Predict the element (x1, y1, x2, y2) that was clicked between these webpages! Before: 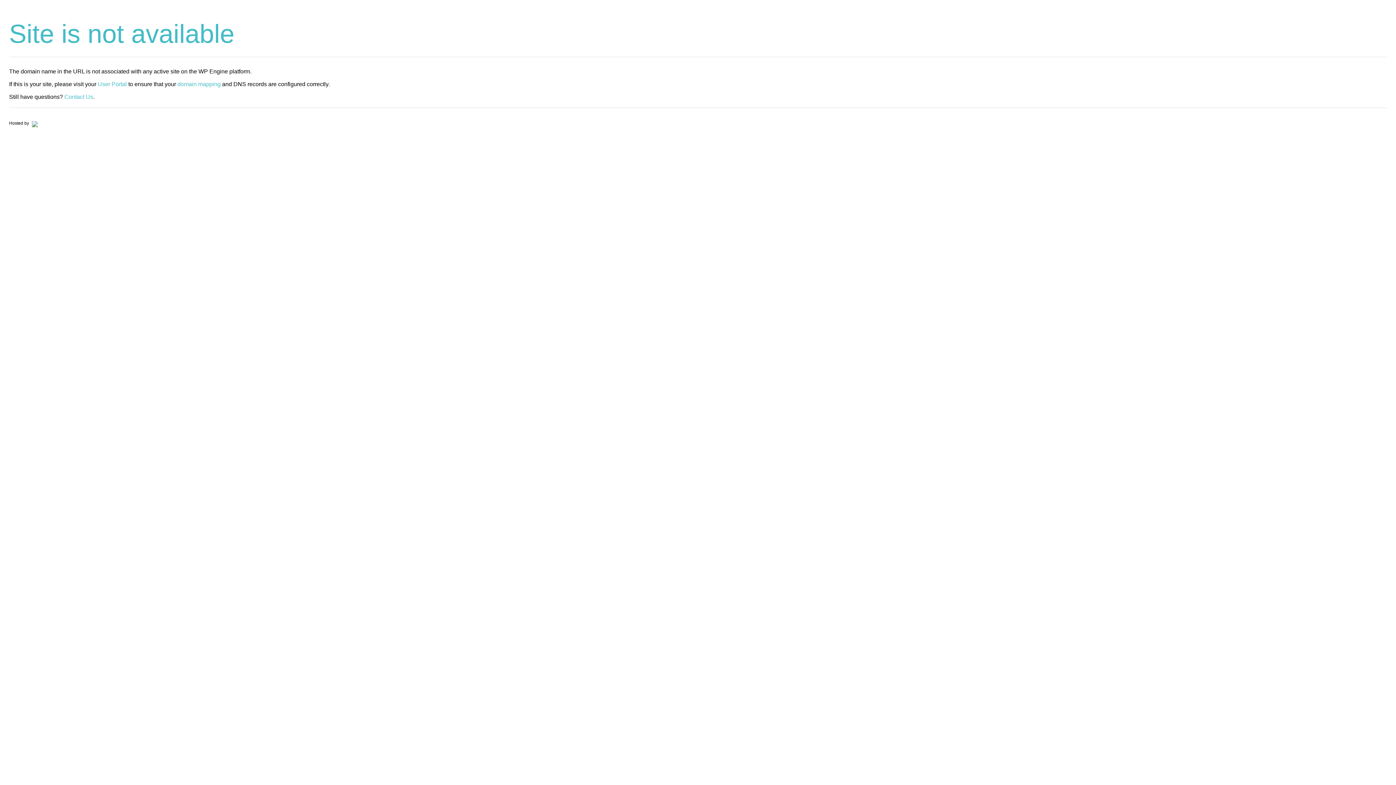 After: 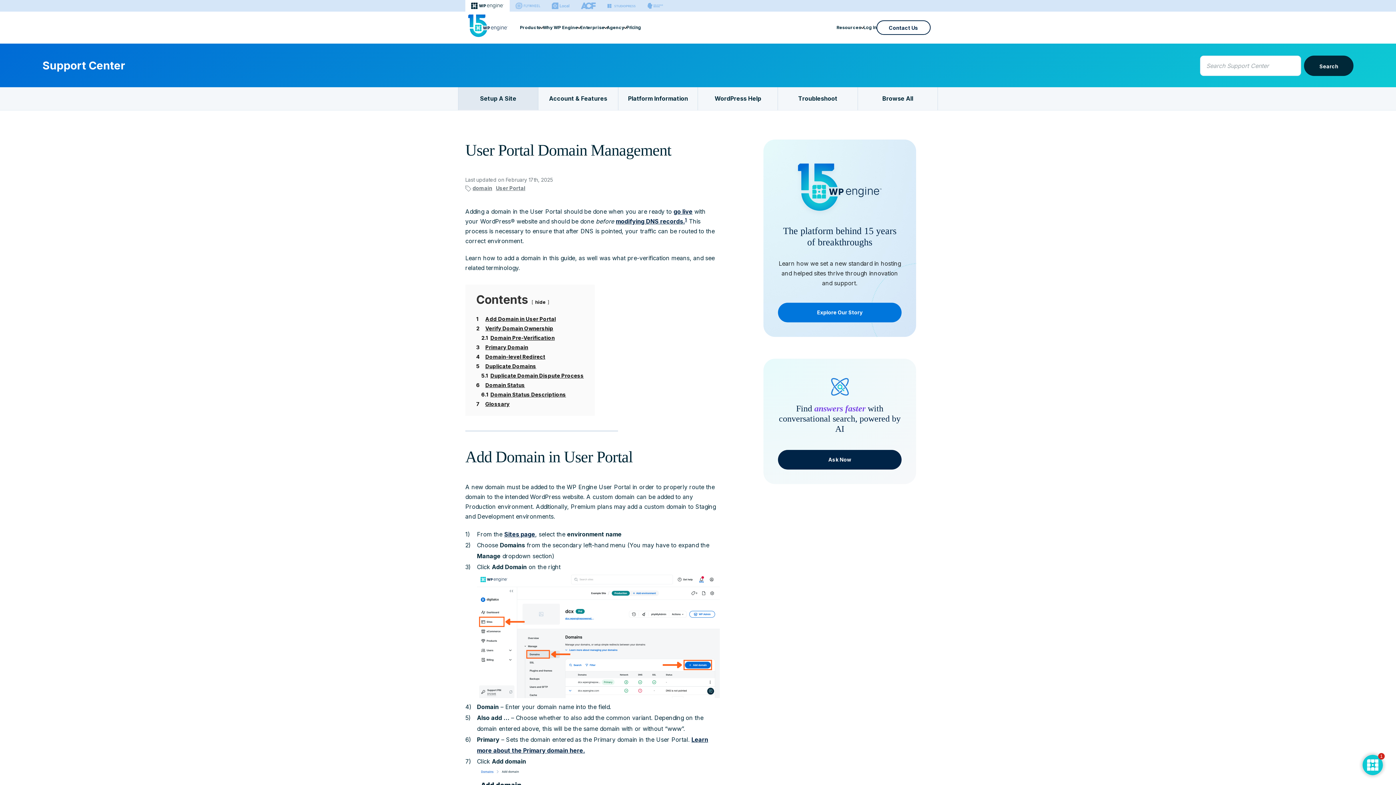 Action: label: domain mapping bbox: (177, 81, 220, 87)